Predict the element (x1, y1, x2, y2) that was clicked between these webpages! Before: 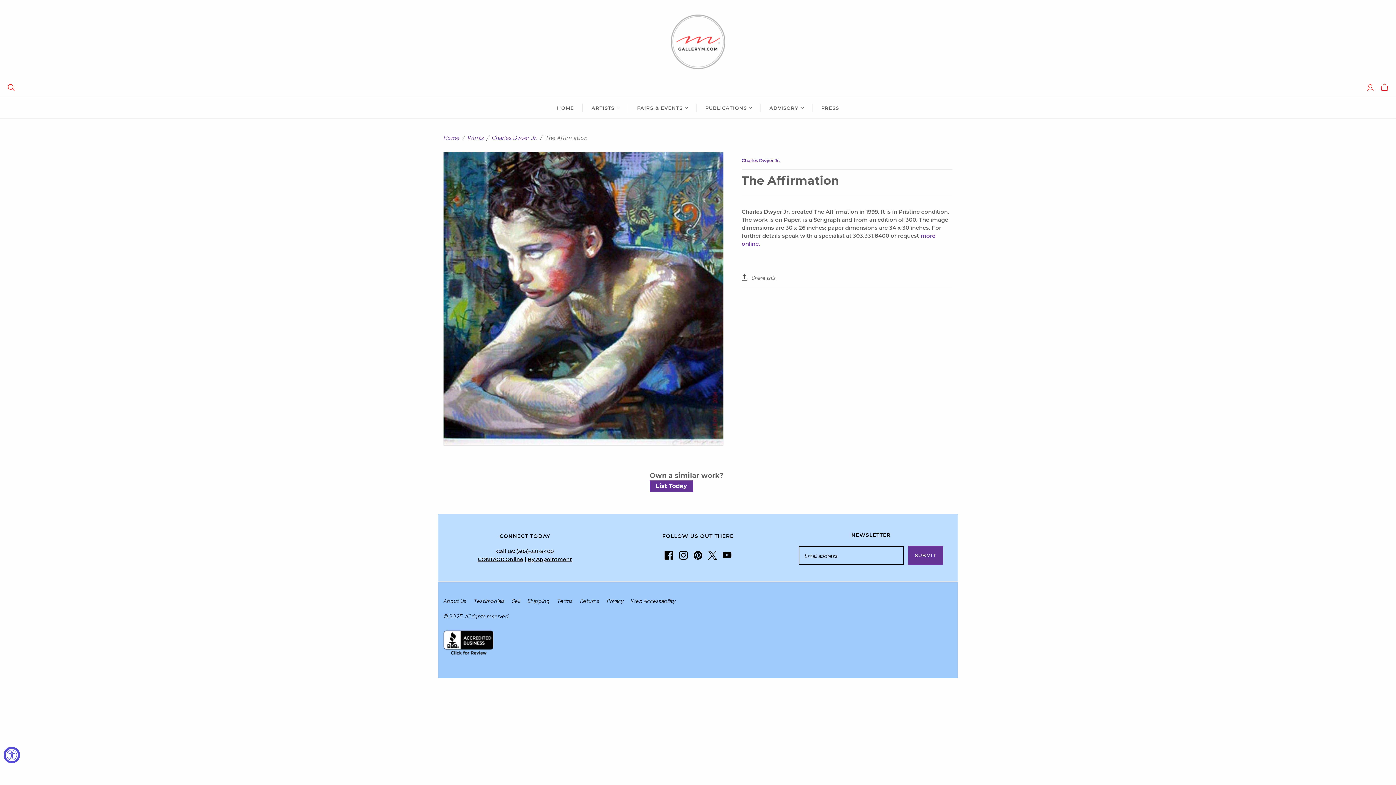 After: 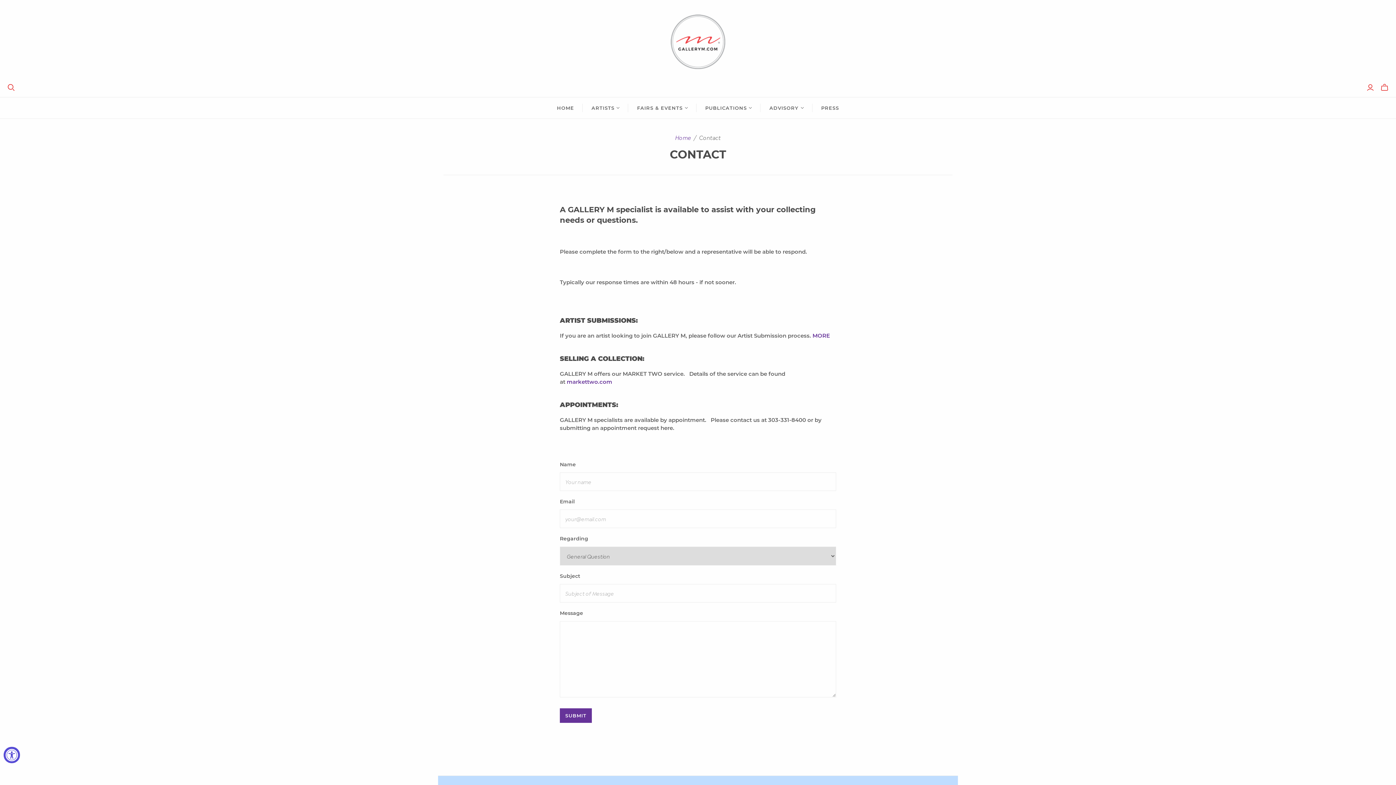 Action: label: CONTACT: Online bbox: (478, 556, 523, 562)